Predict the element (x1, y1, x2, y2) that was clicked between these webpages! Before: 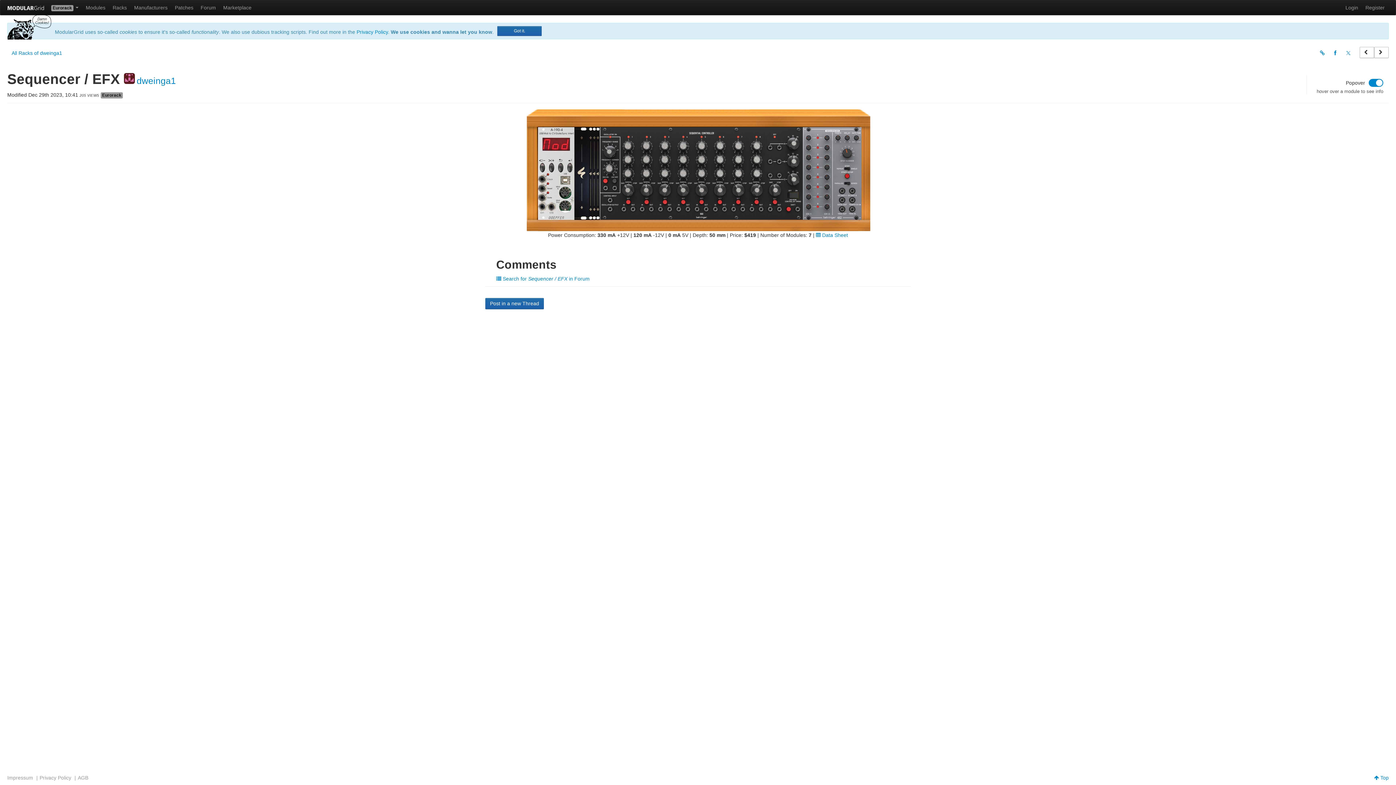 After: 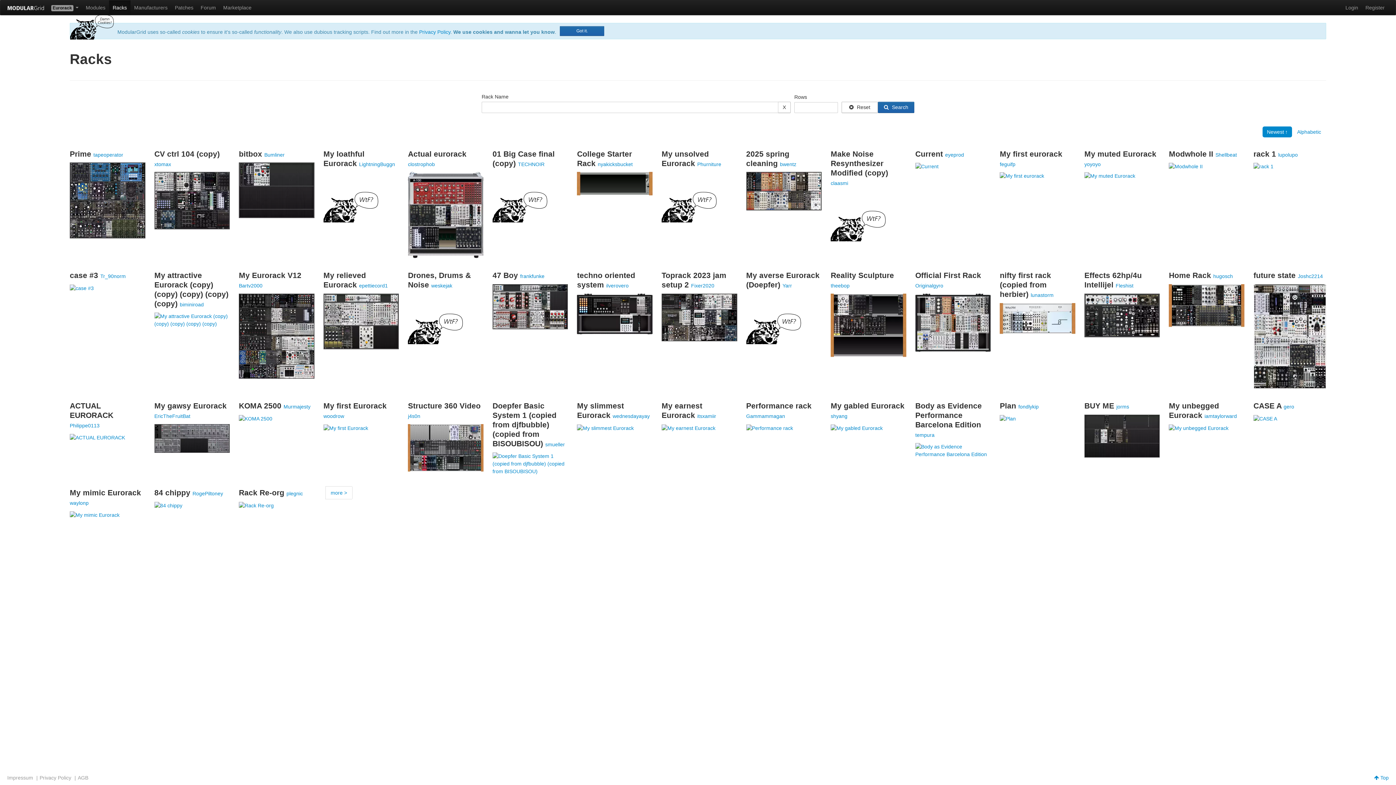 Action: bbox: (109, 0, 130, 14) label: Racks